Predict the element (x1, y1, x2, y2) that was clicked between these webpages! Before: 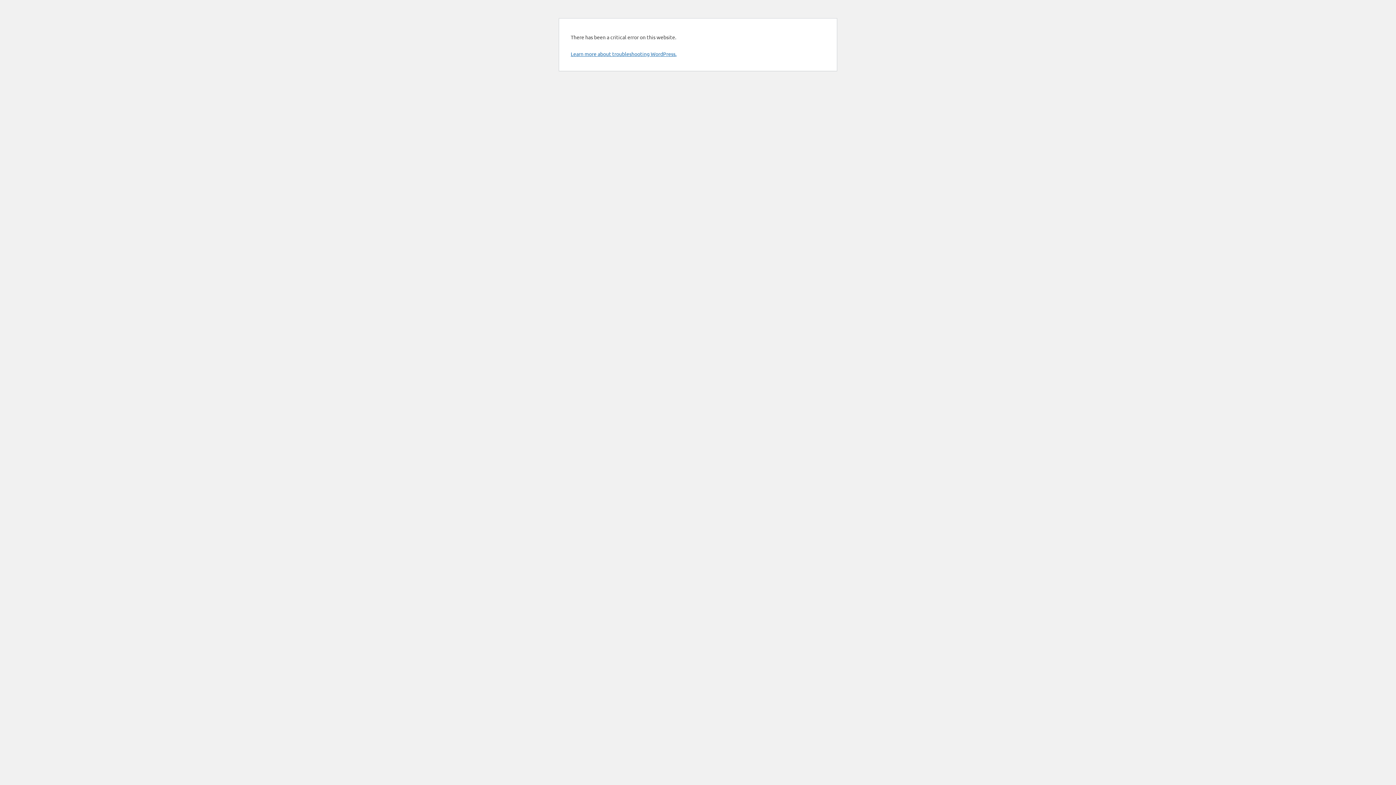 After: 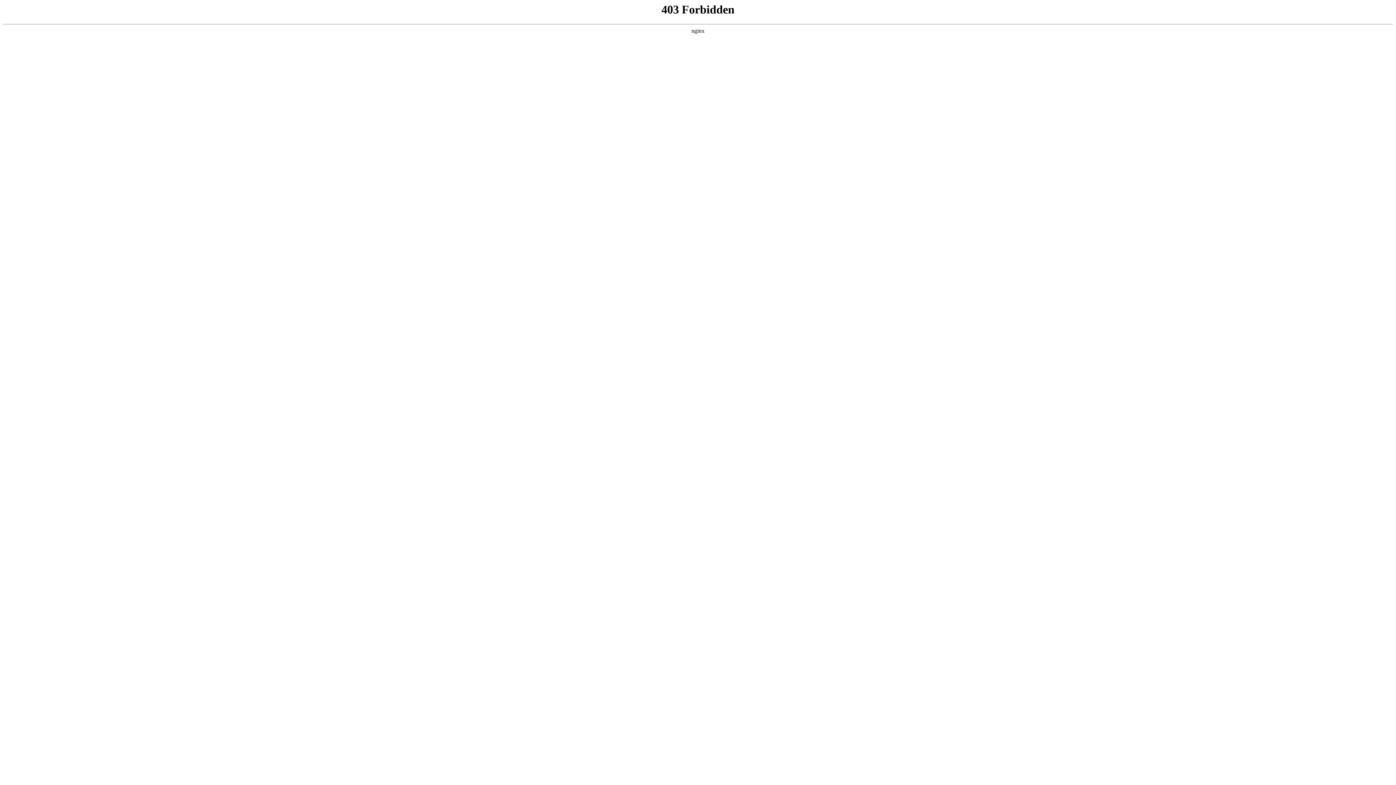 Action: label: Learn more about troubleshooting WordPress. bbox: (570, 50, 676, 57)